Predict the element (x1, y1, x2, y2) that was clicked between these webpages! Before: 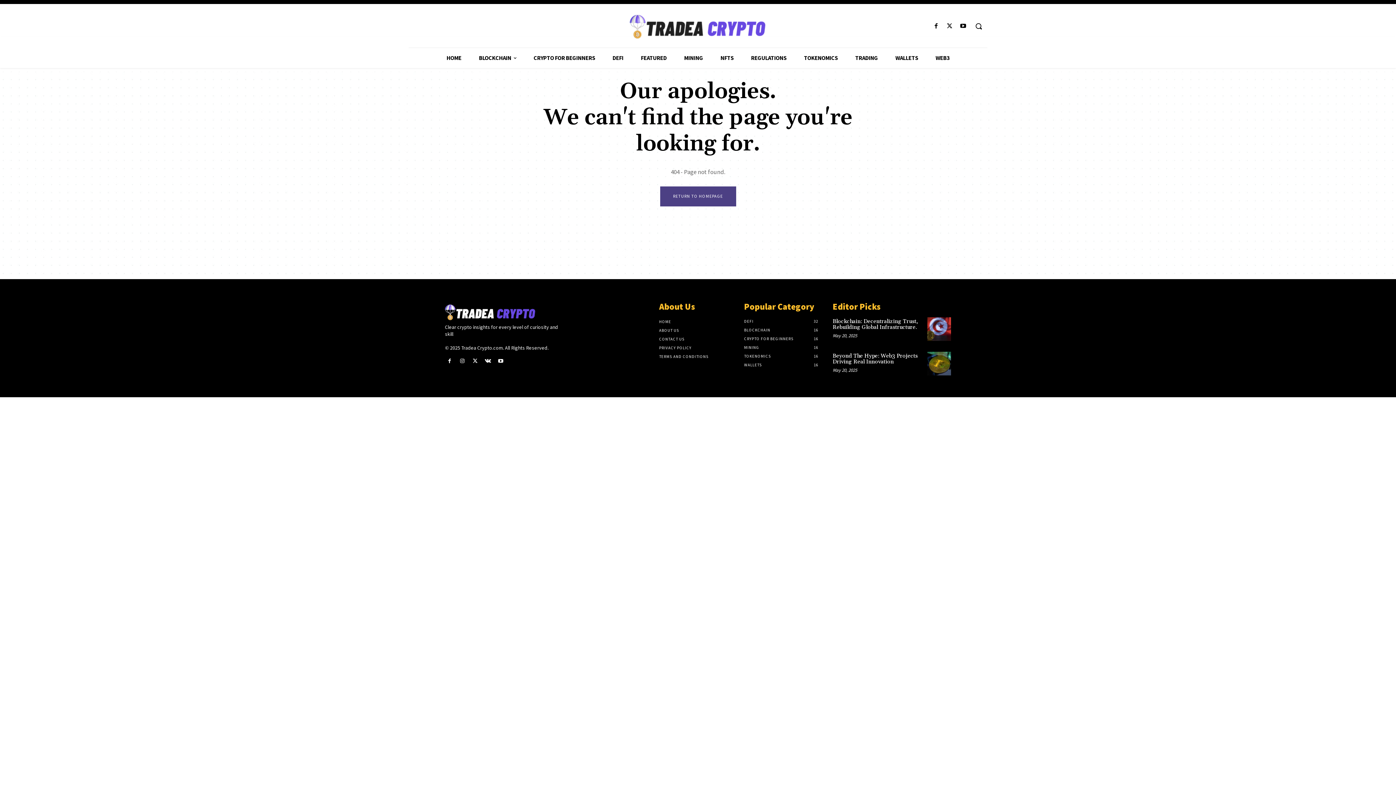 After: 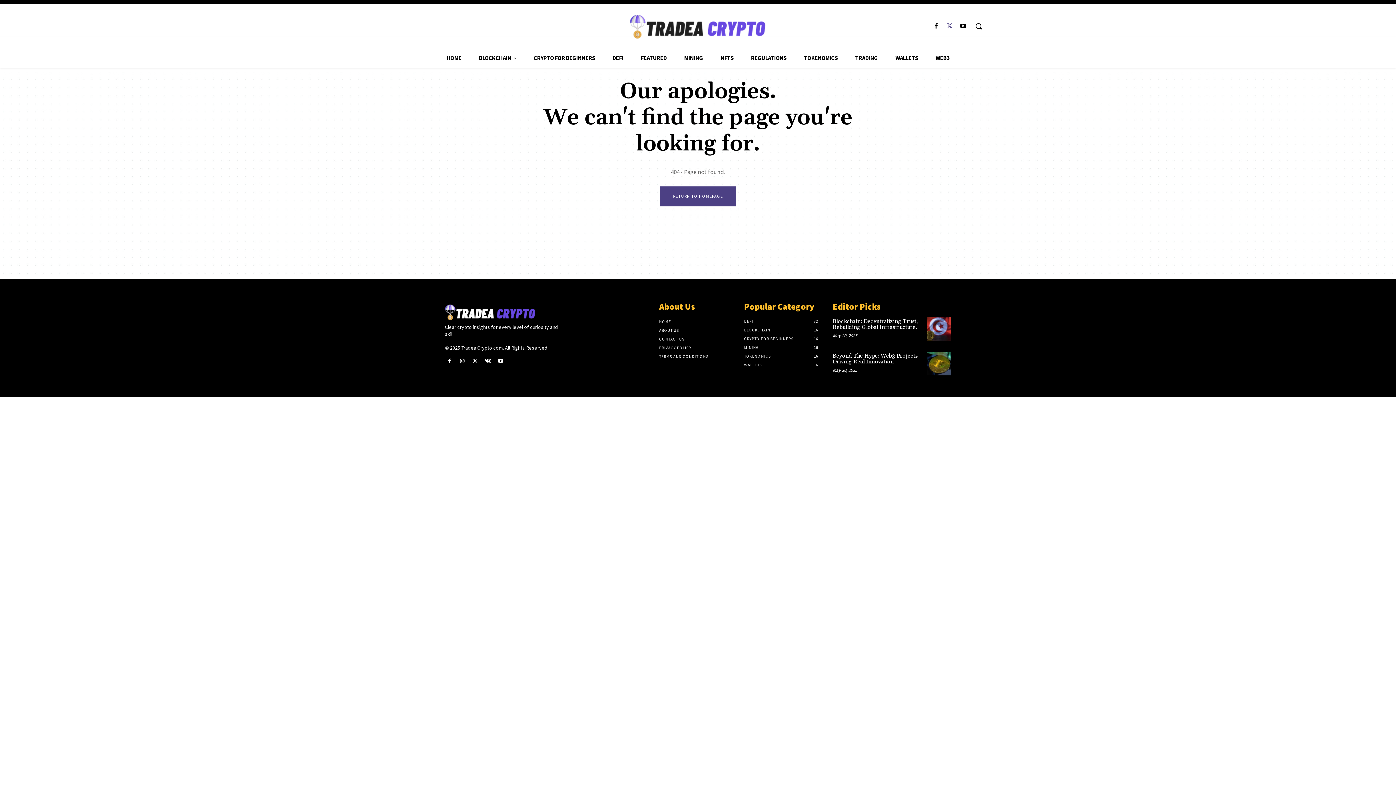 Action: bbox: (944, 21, 954, 31)